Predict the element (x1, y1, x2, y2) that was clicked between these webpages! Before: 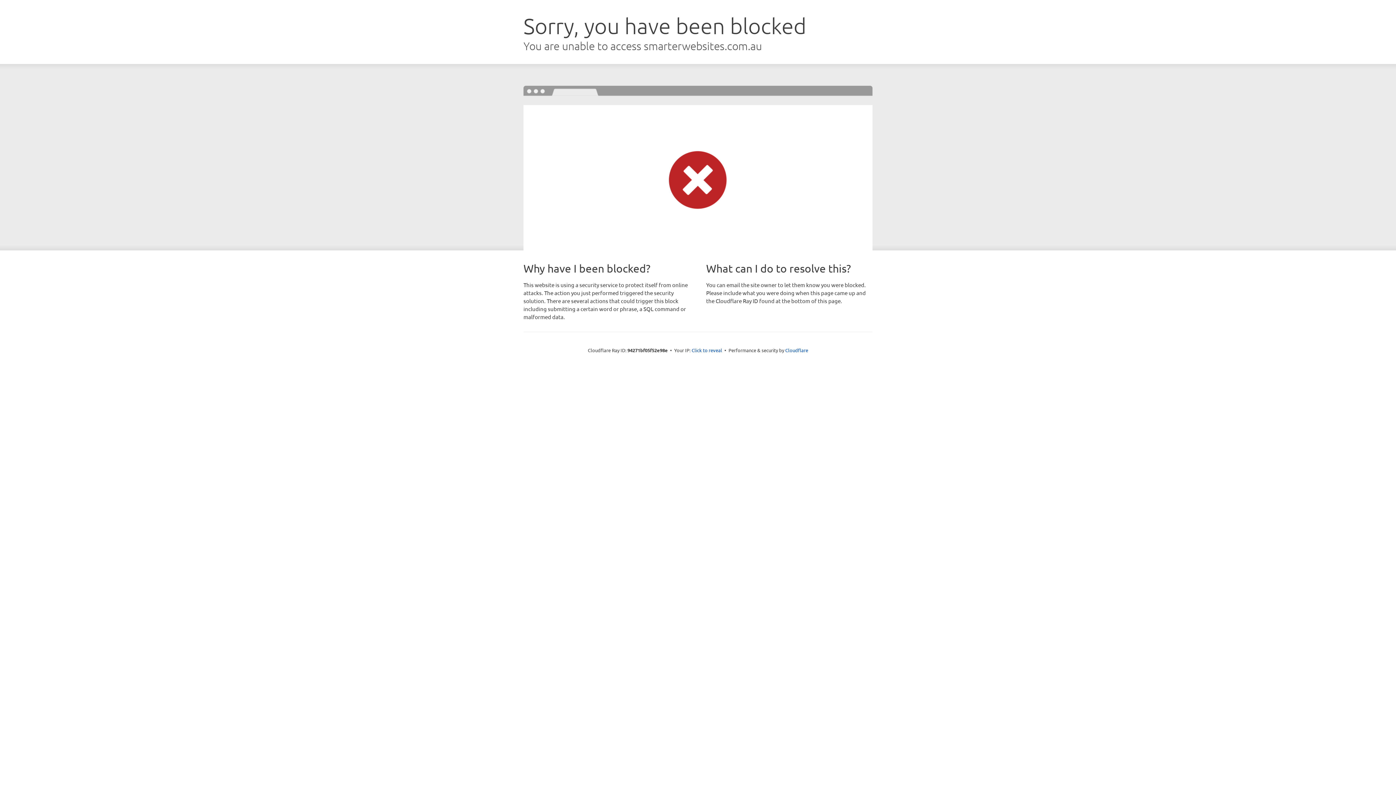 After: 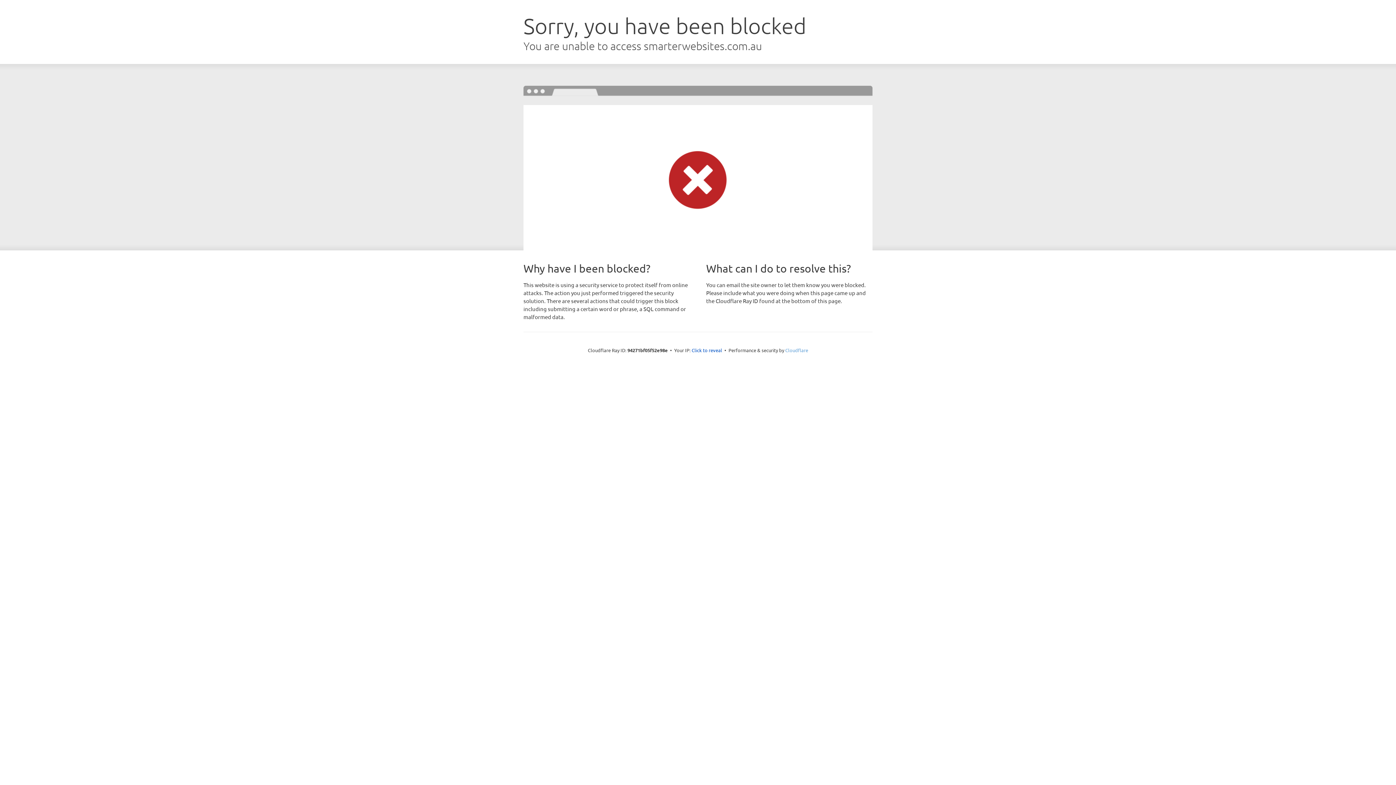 Action: bbox: (785, 347, 808, 353) label: Cloudflare